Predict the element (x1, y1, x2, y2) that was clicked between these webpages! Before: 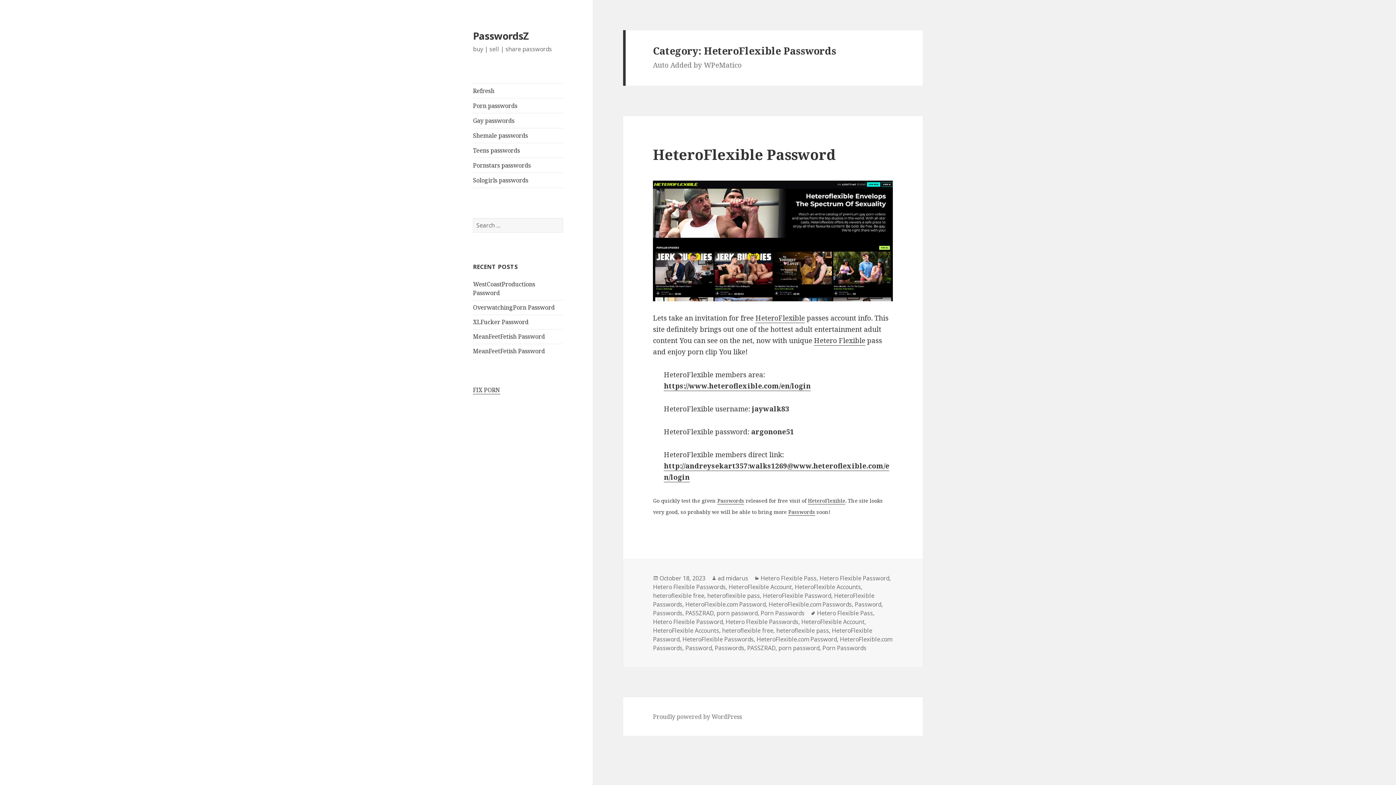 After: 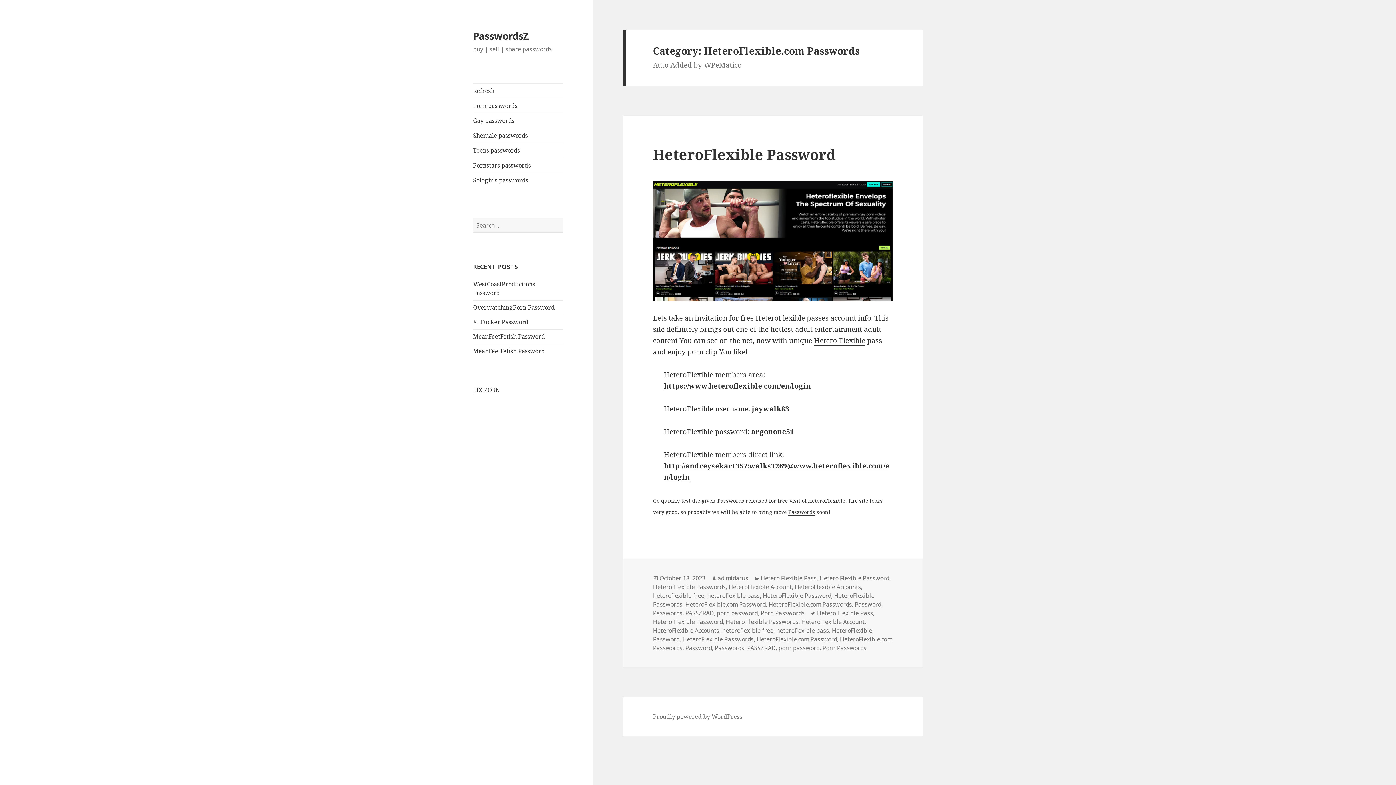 Action: bbox: (768, 600, 852, 608) label: HeteroFlexible.com Passwords